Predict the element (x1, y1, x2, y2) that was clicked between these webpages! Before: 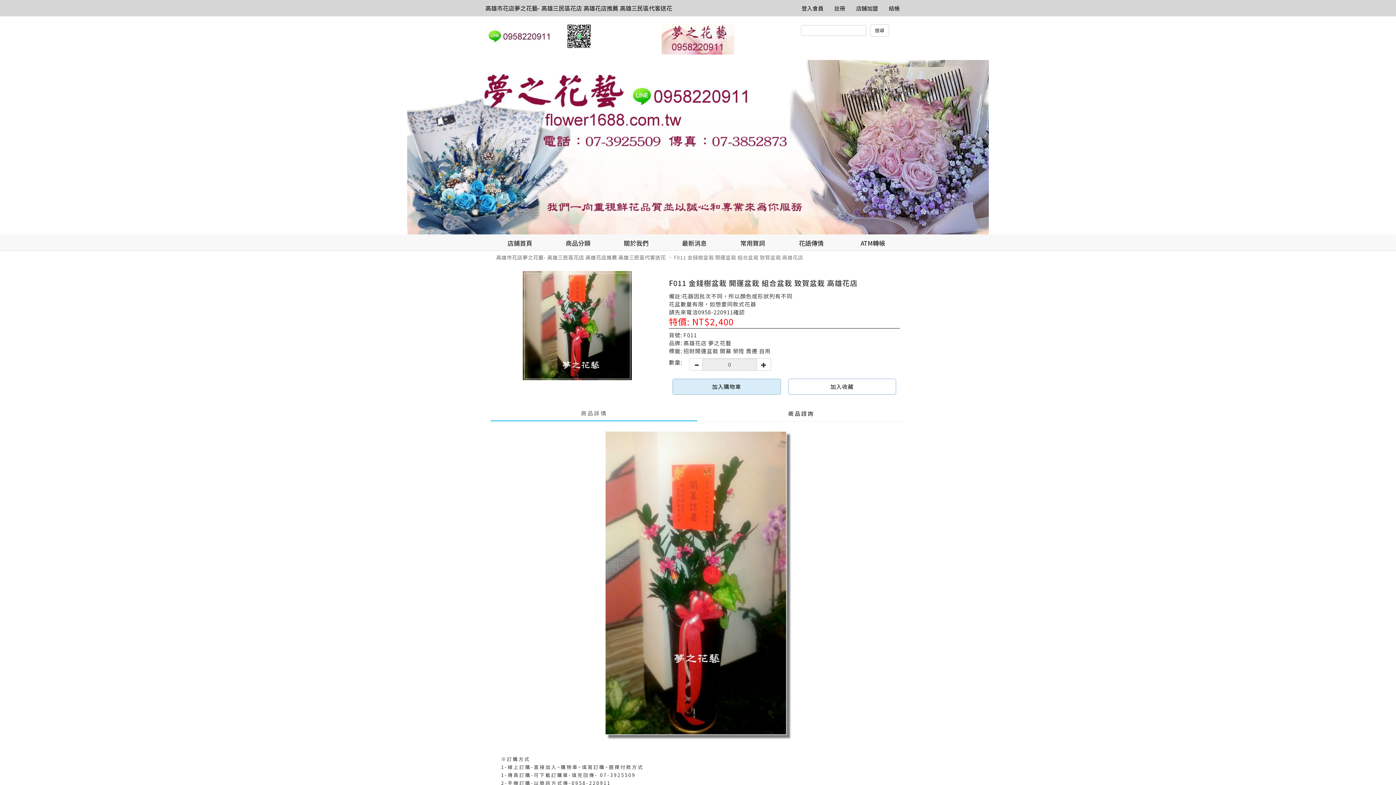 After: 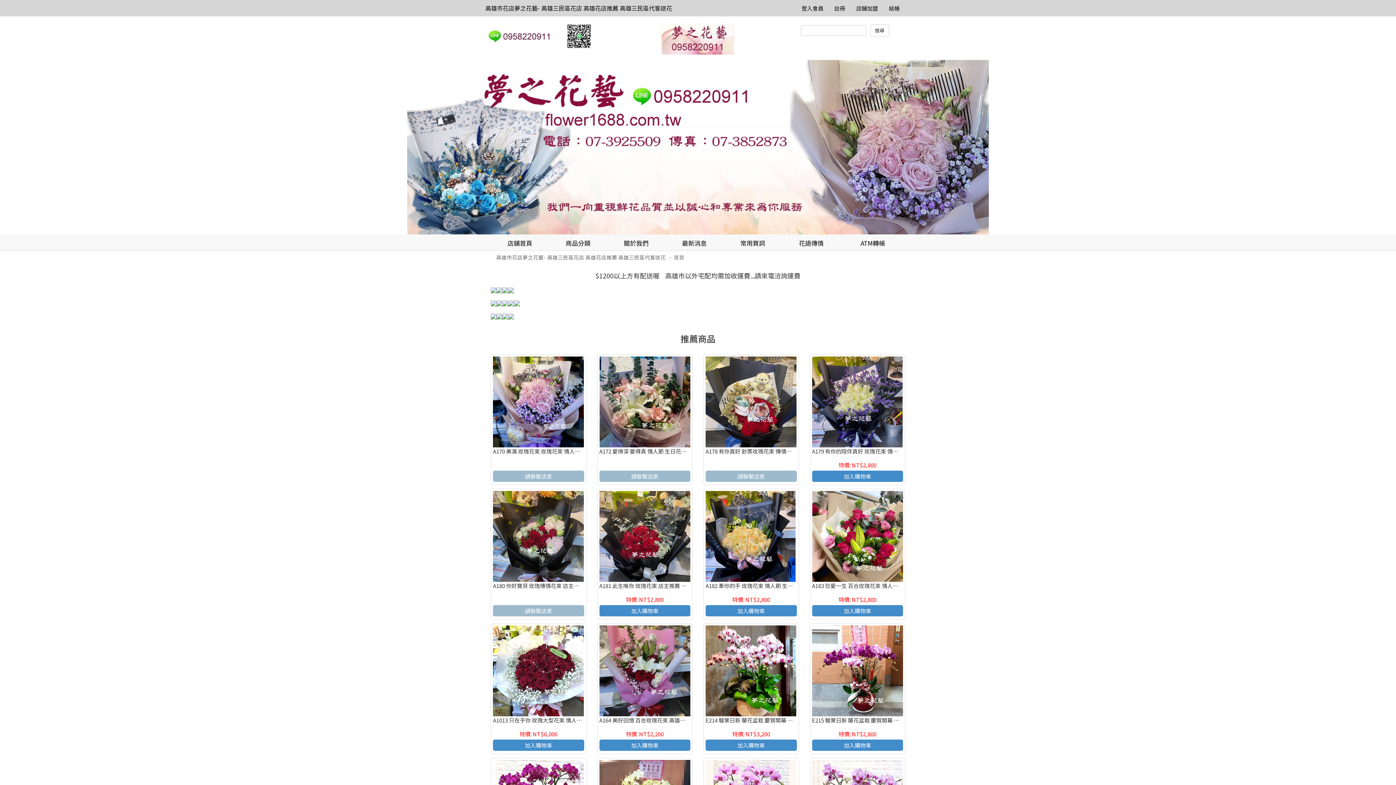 Action: bbox: (661, 34, 734, 40)